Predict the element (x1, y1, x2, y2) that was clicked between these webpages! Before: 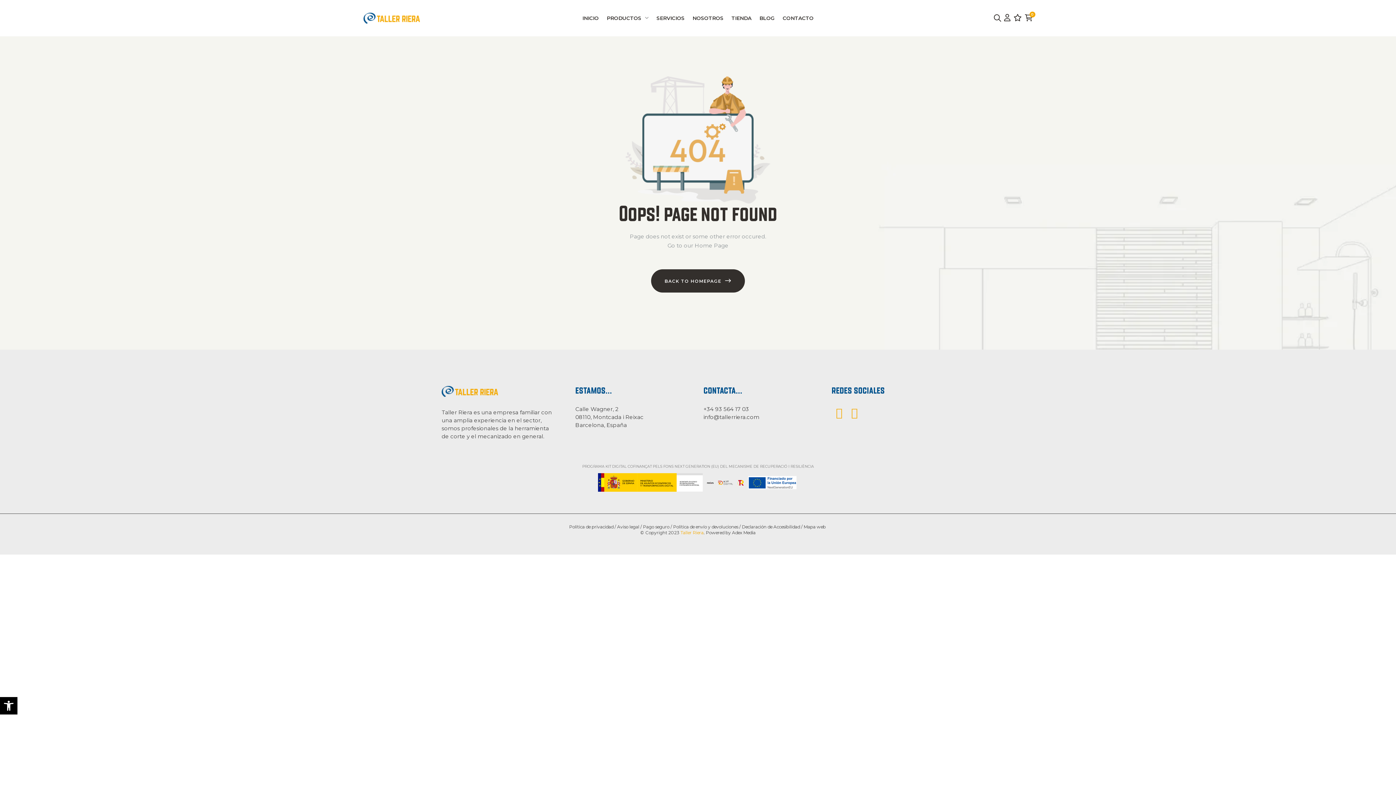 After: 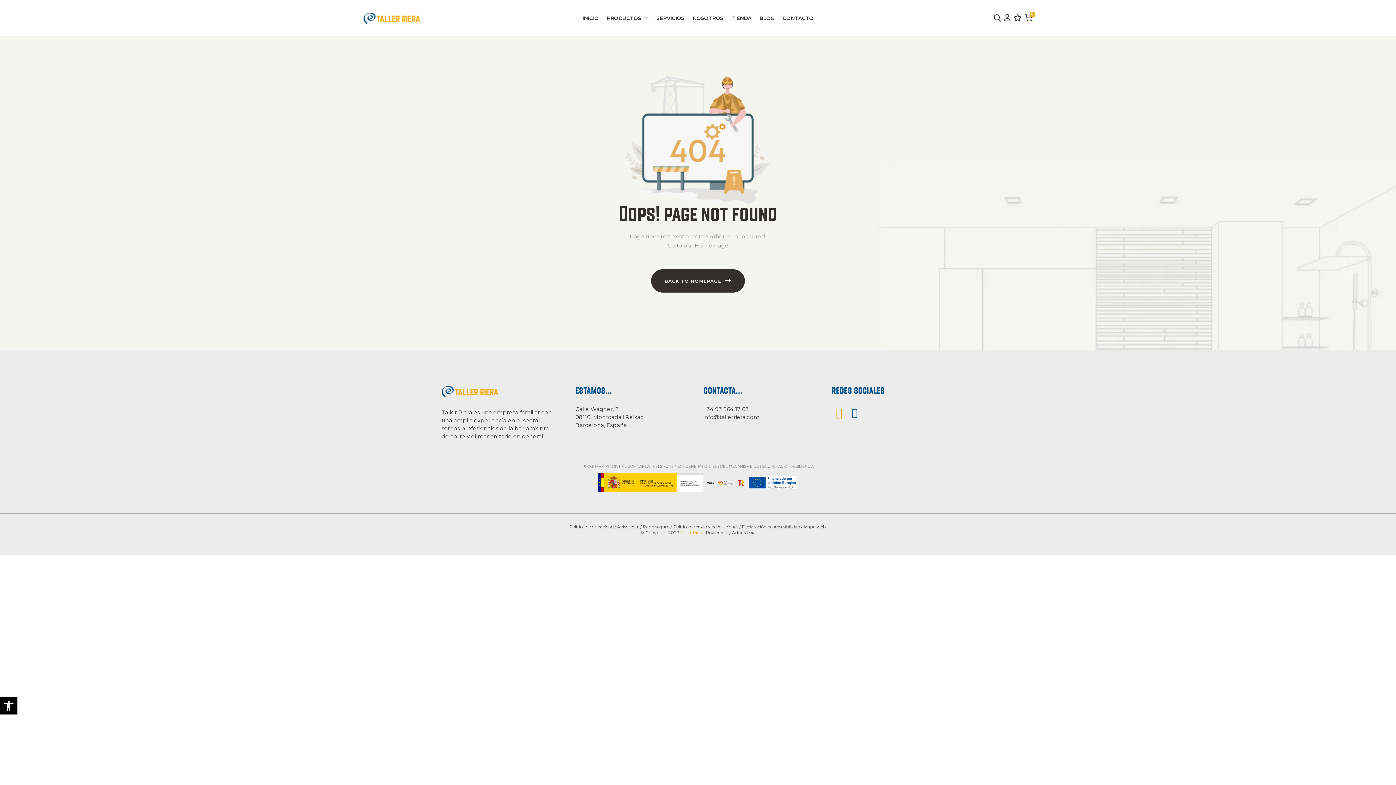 Action: bbox: (847, 405, 862, 420) label: Facebook-square